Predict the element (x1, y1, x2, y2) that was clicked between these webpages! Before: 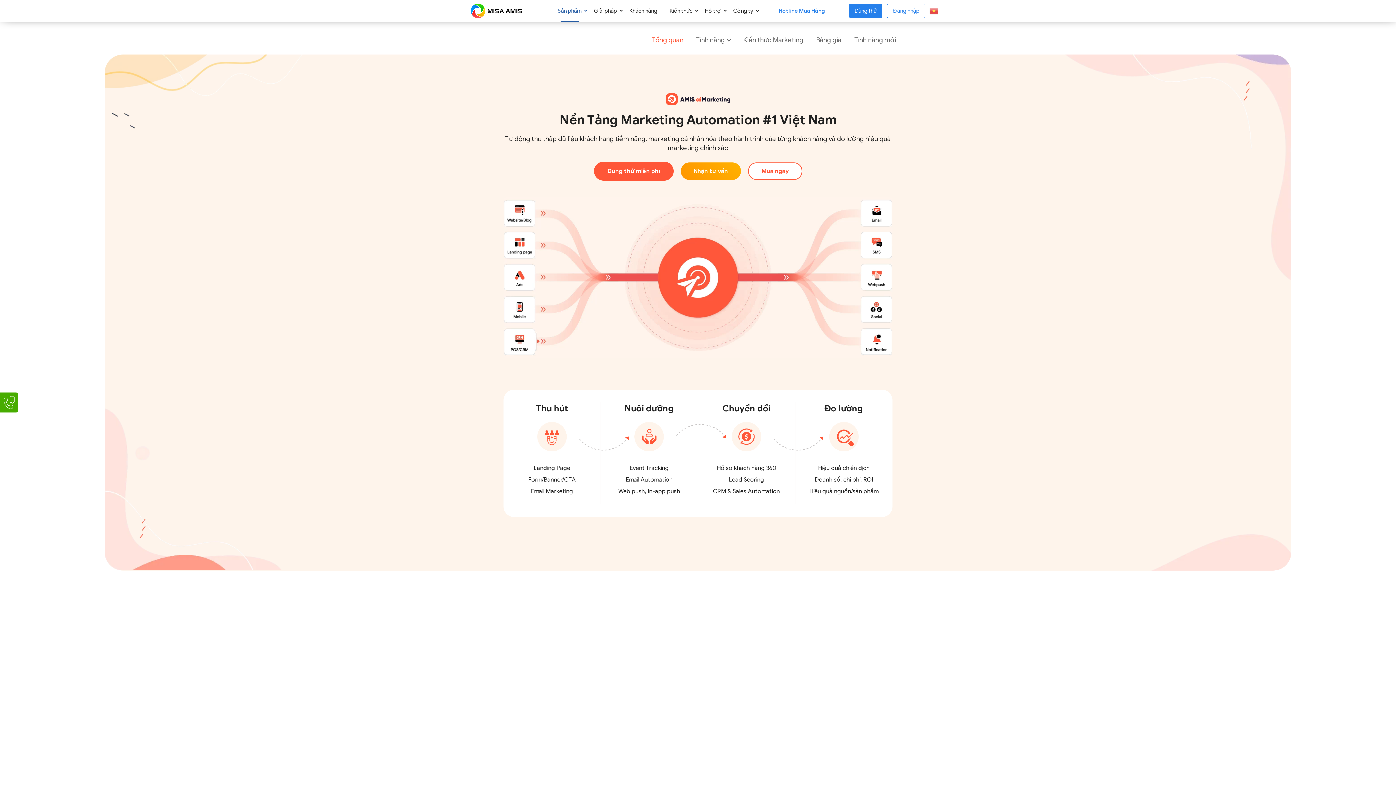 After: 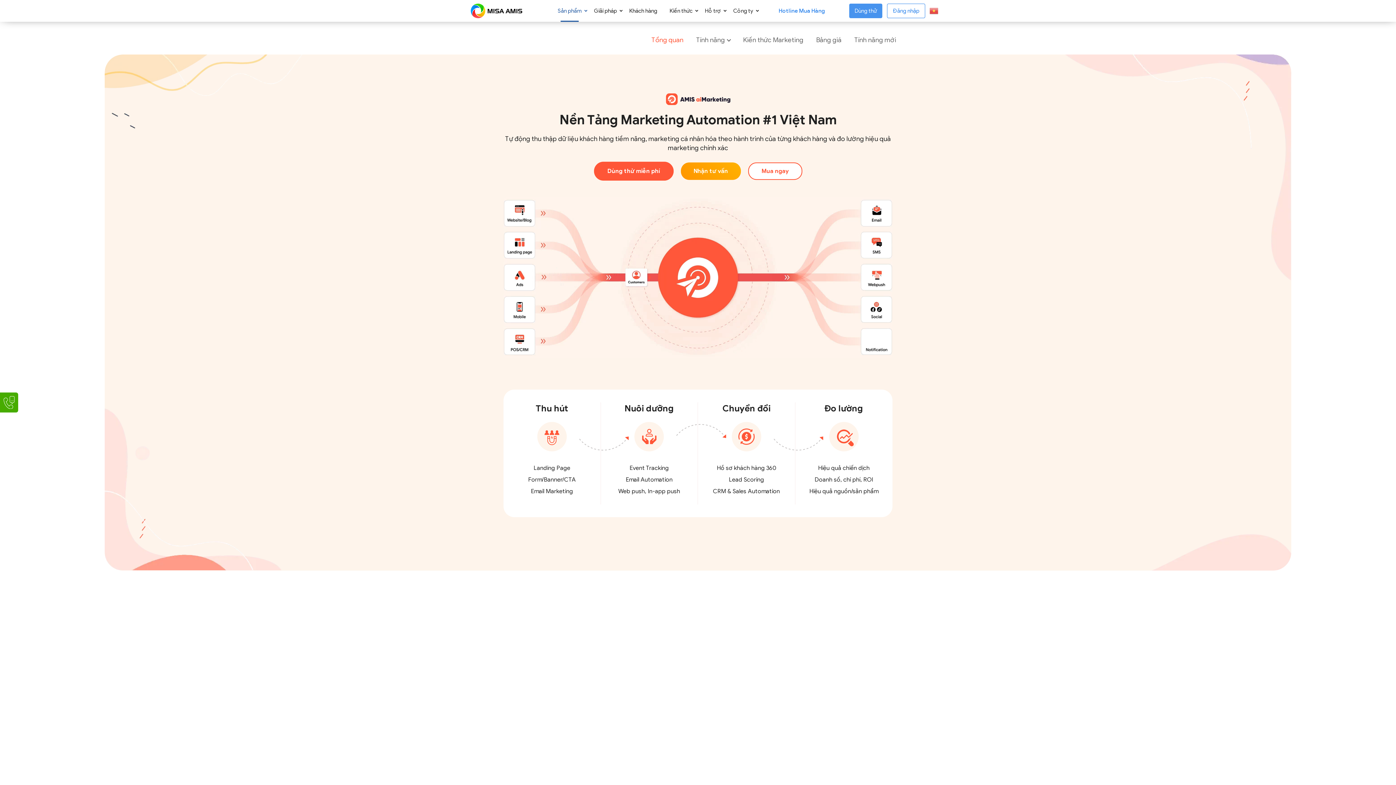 Action: bbox: (849, 3, 882, 18) label: Dùng thử